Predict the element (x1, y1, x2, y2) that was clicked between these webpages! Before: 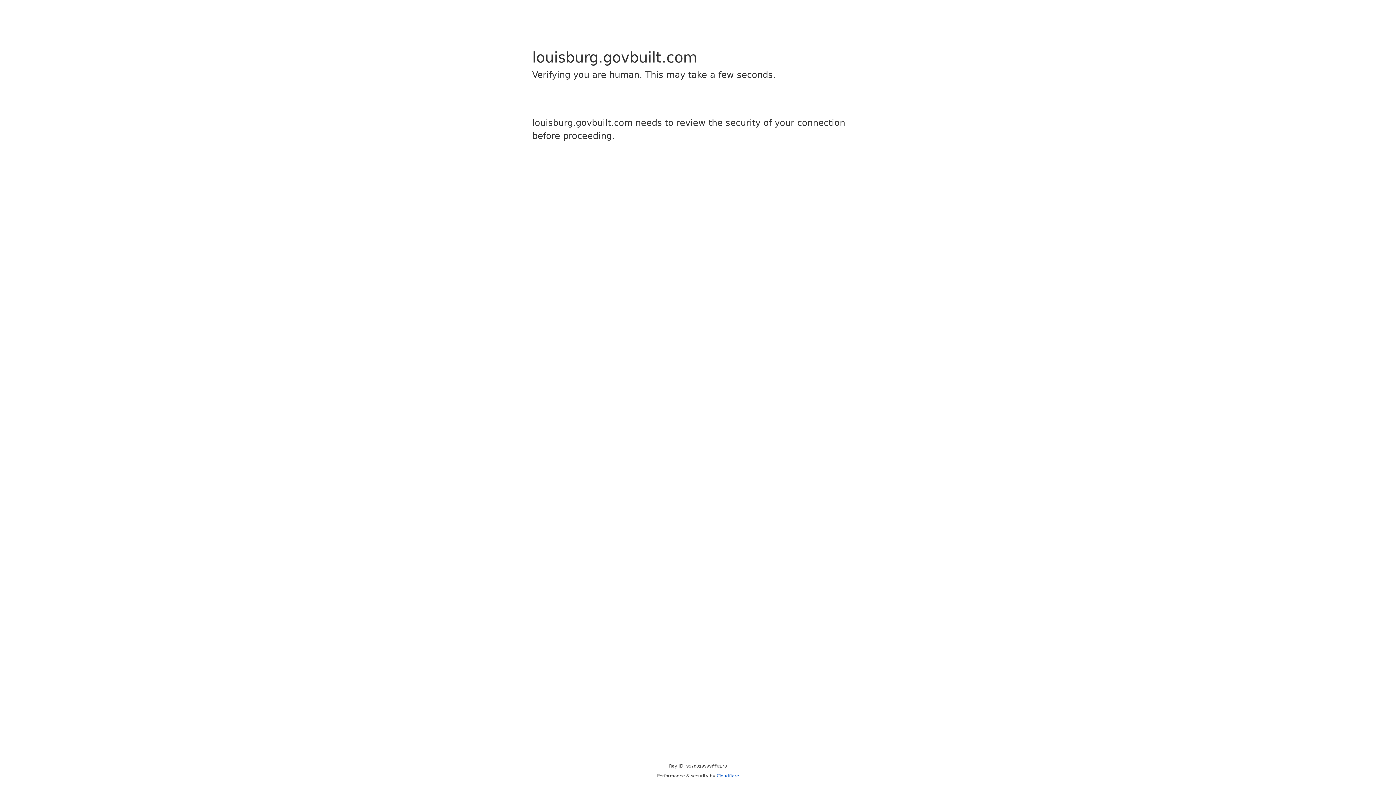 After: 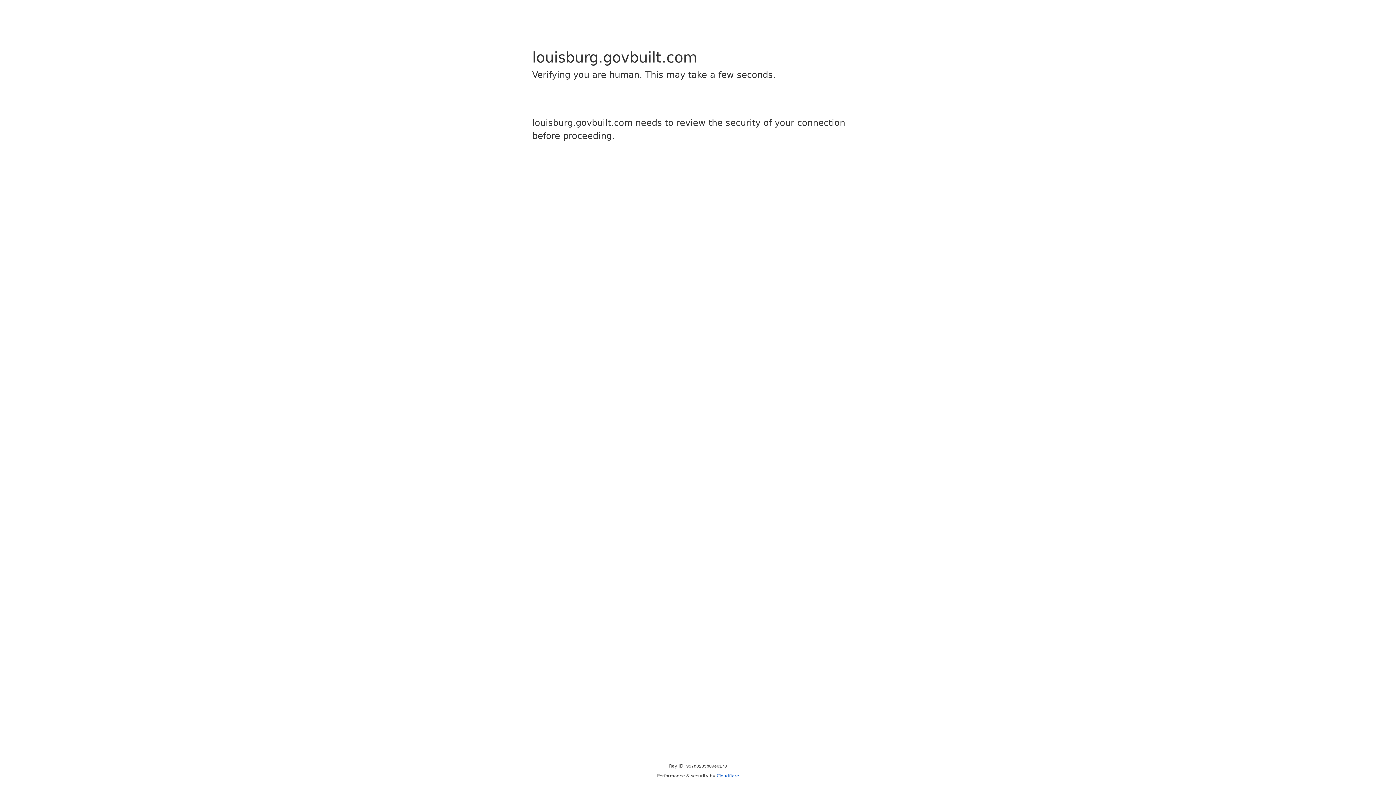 Action: label: Cloudflare bbox: (716, 773, 739, 778)